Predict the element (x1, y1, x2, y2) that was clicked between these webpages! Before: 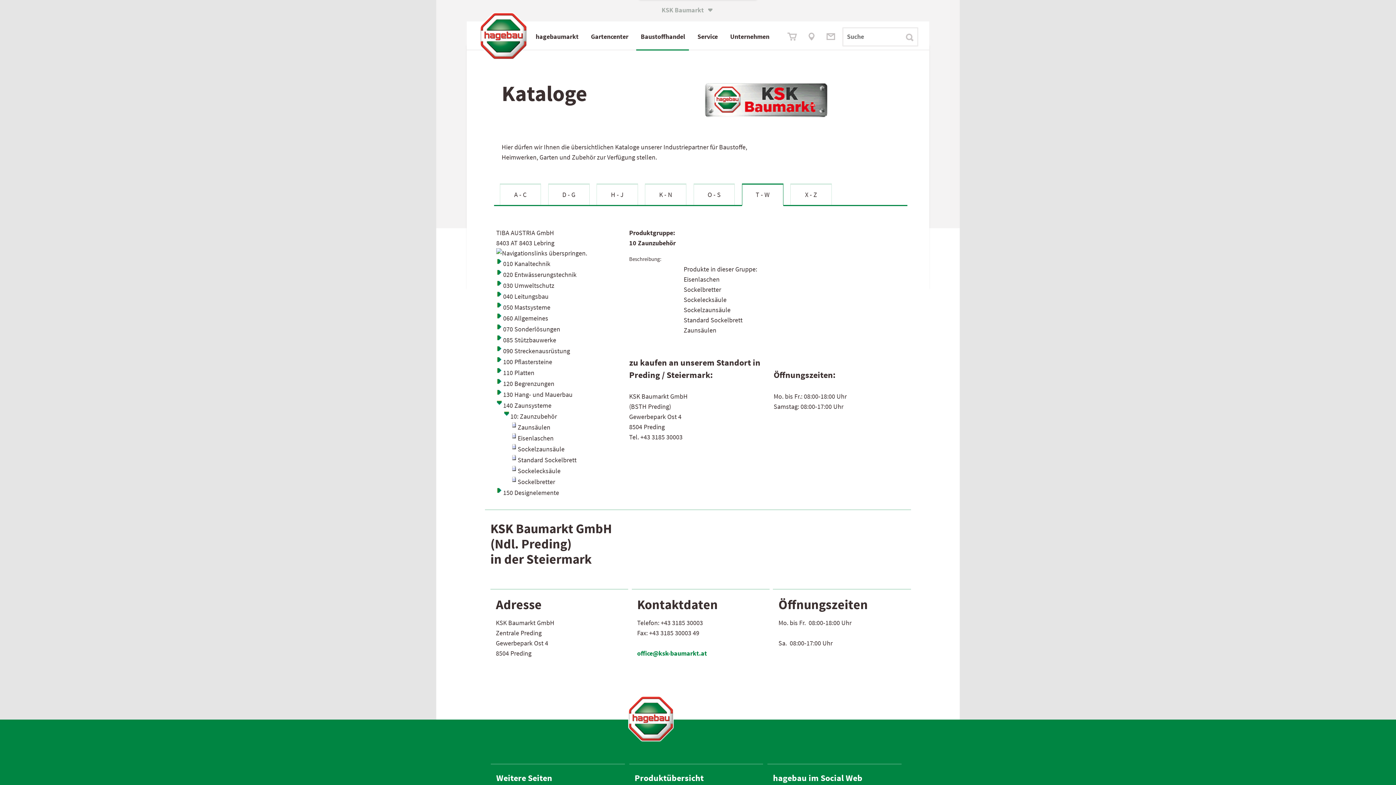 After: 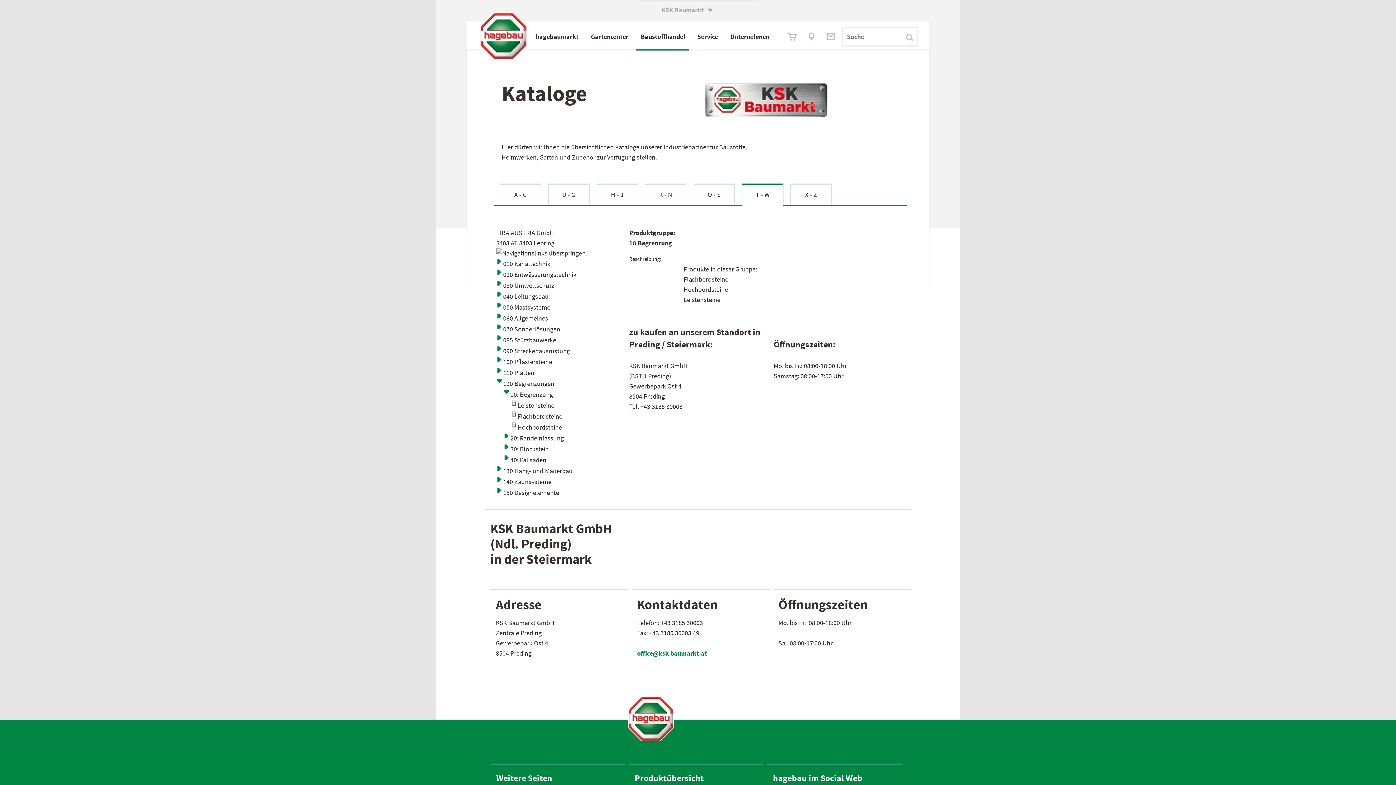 Action: bbox: (496, 377, 502, 386)